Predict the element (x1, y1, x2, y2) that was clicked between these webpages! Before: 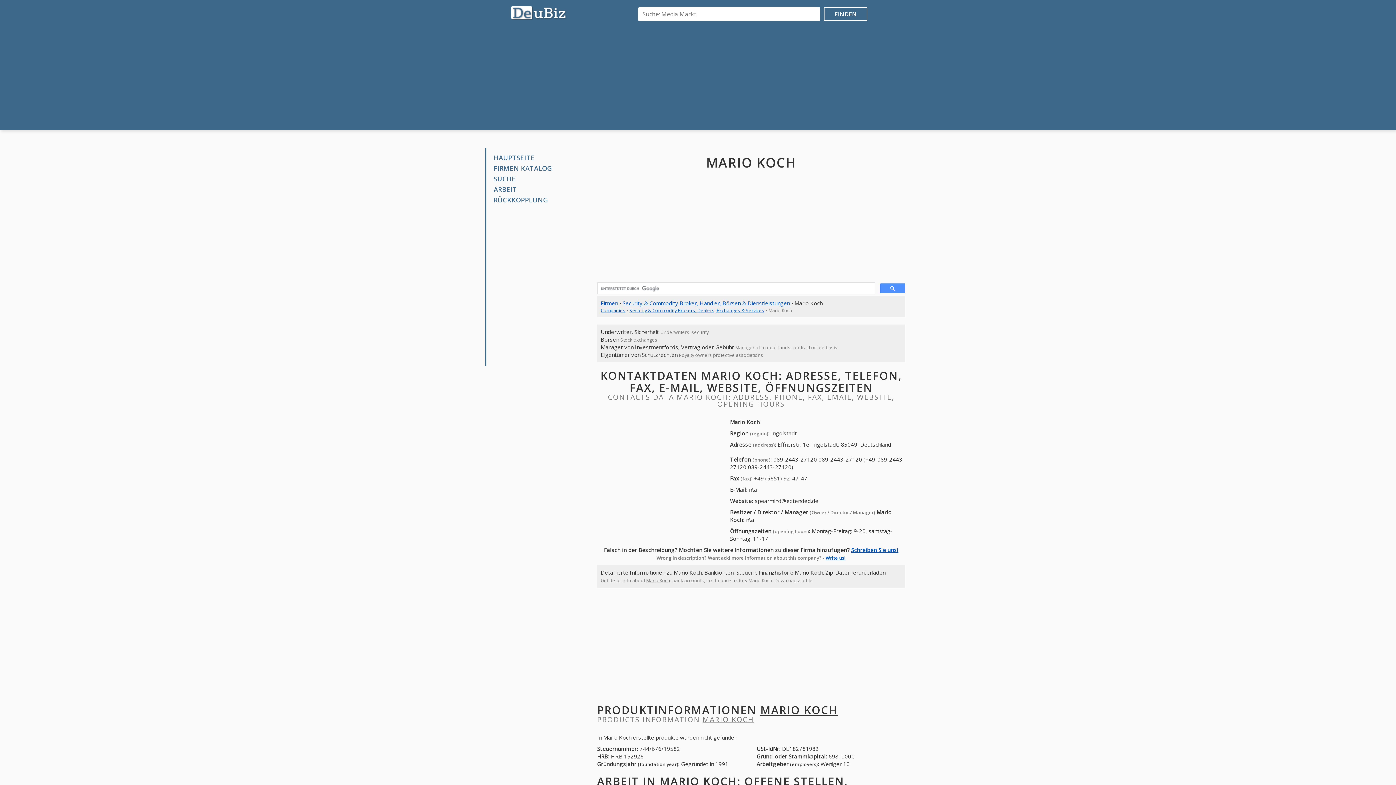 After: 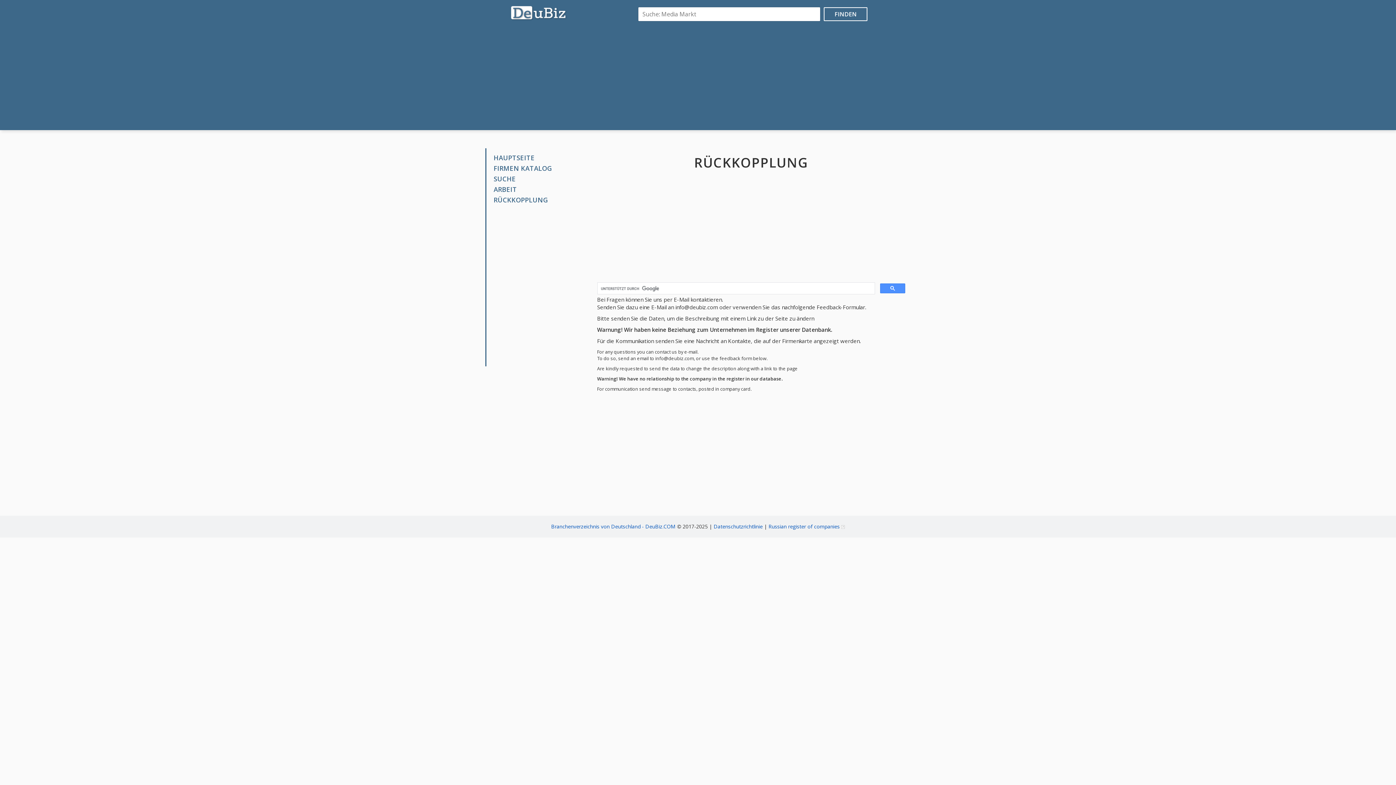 Action: bbox: (825, 554, 845, 561) label: Write us!